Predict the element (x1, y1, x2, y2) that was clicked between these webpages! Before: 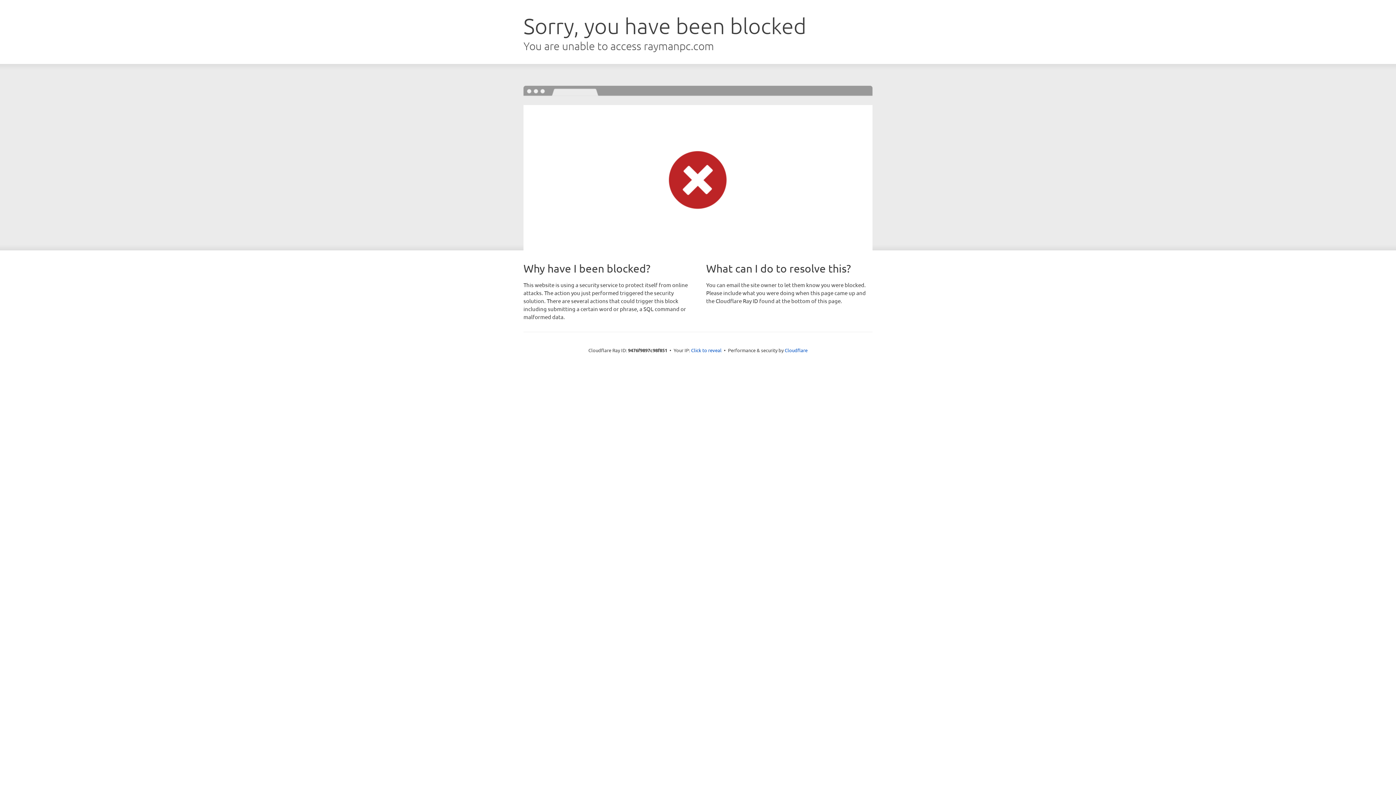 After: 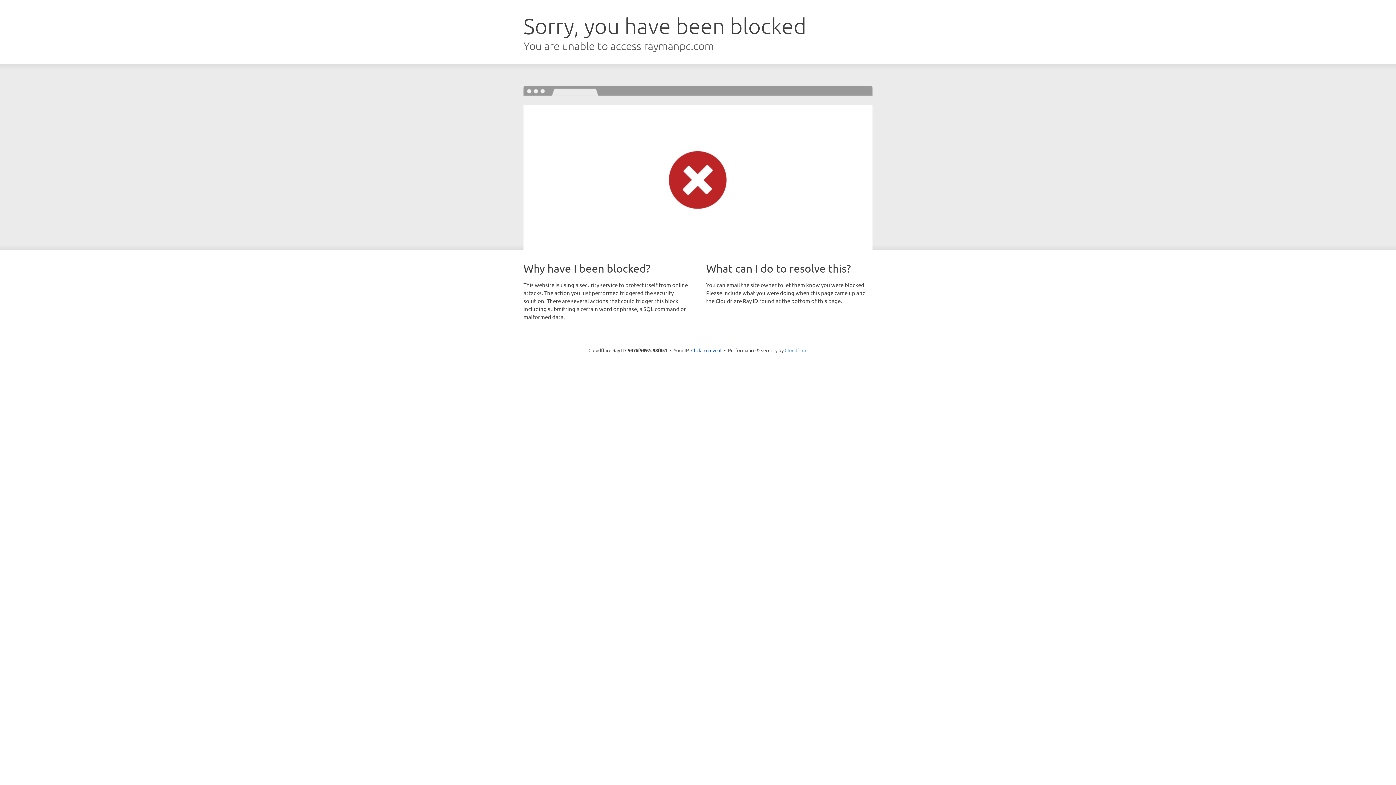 Action: label: Cloudflare bbox: (784, 347, 807, 353)